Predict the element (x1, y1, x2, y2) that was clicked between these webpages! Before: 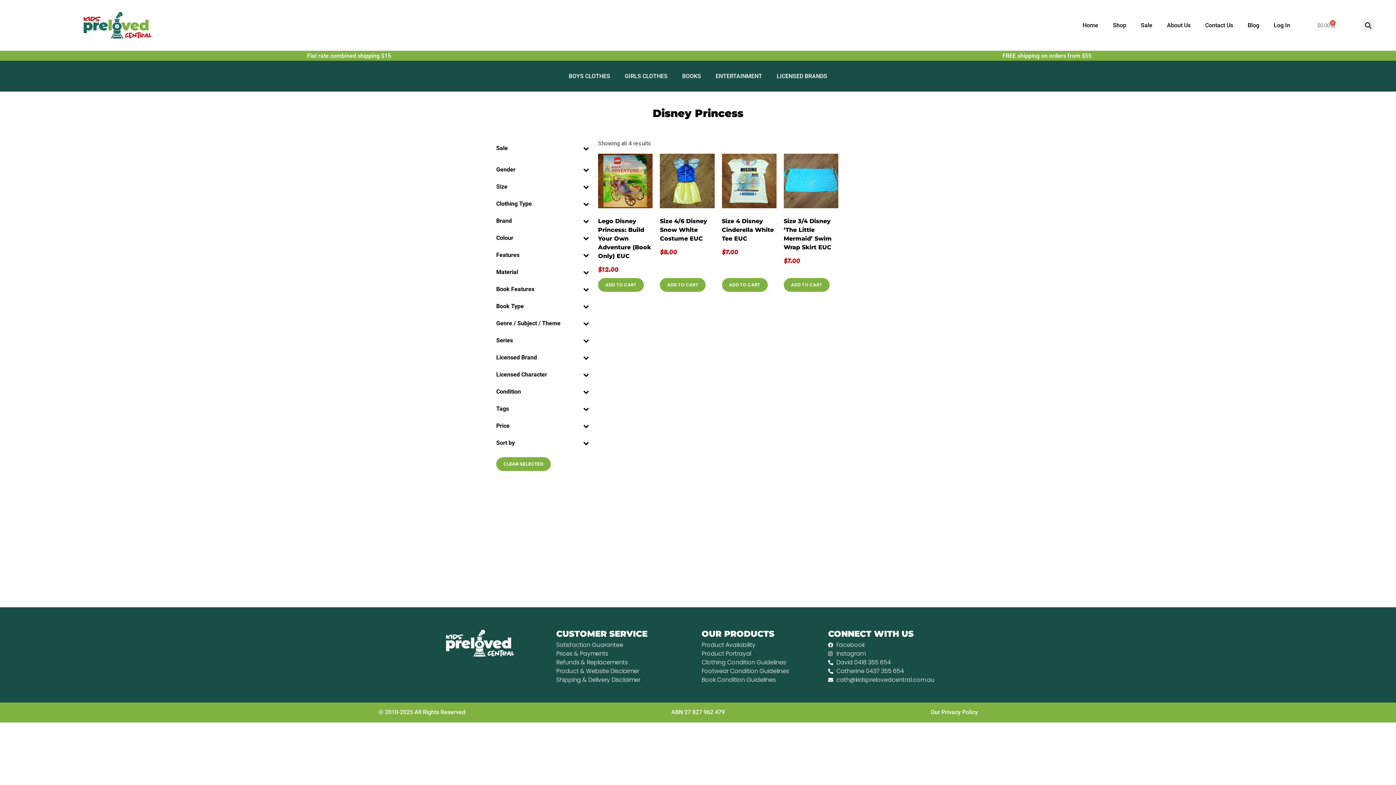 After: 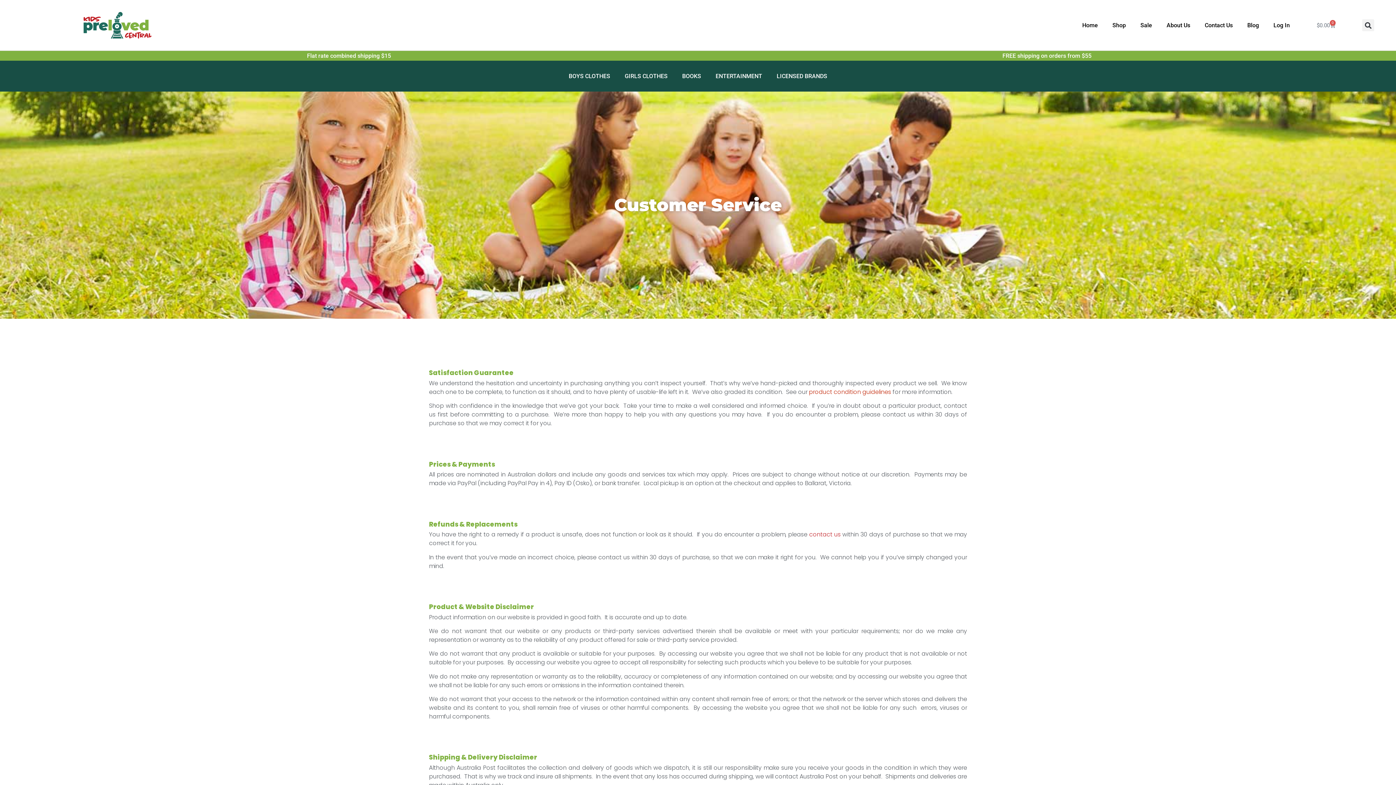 Action: label: CUSTOMER SERVICE bbox: (556, 629, 647, 639)